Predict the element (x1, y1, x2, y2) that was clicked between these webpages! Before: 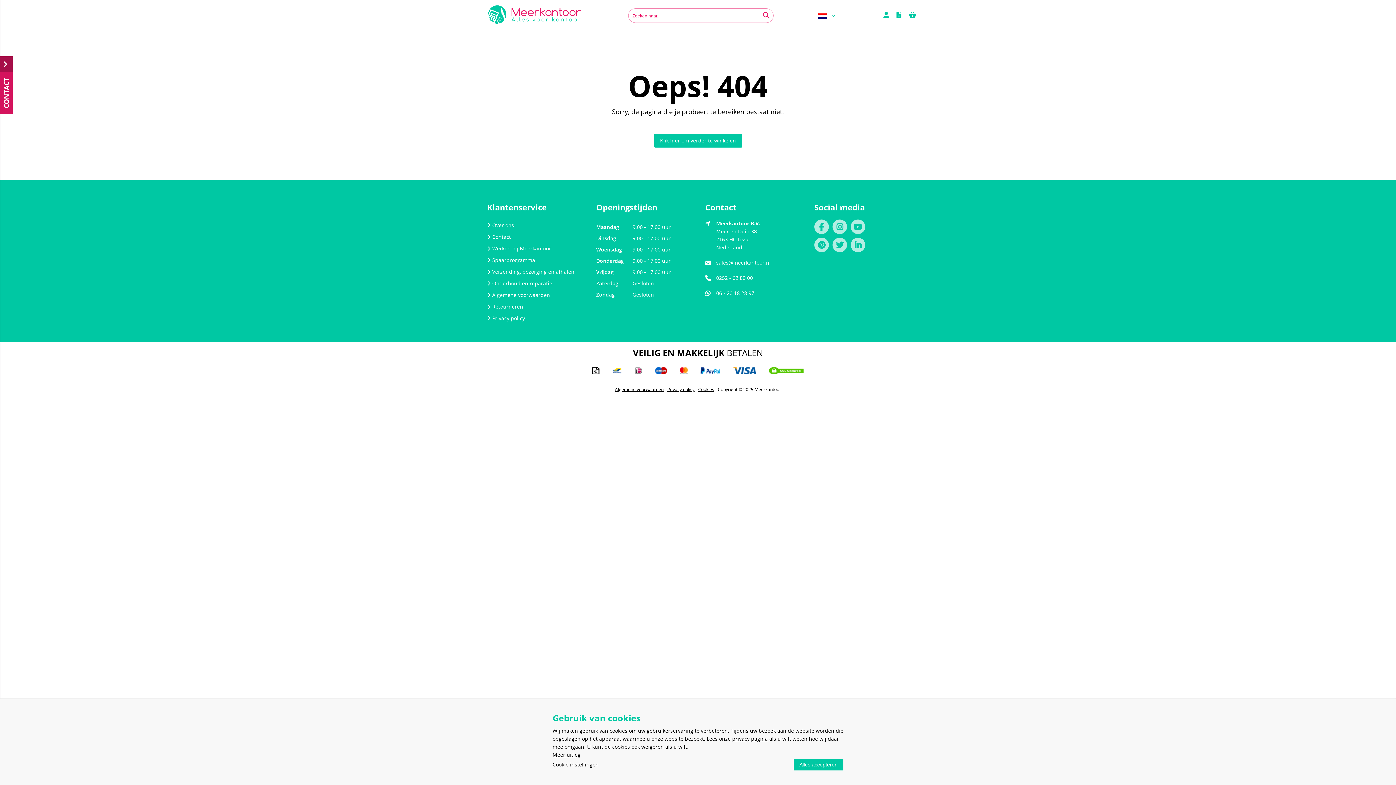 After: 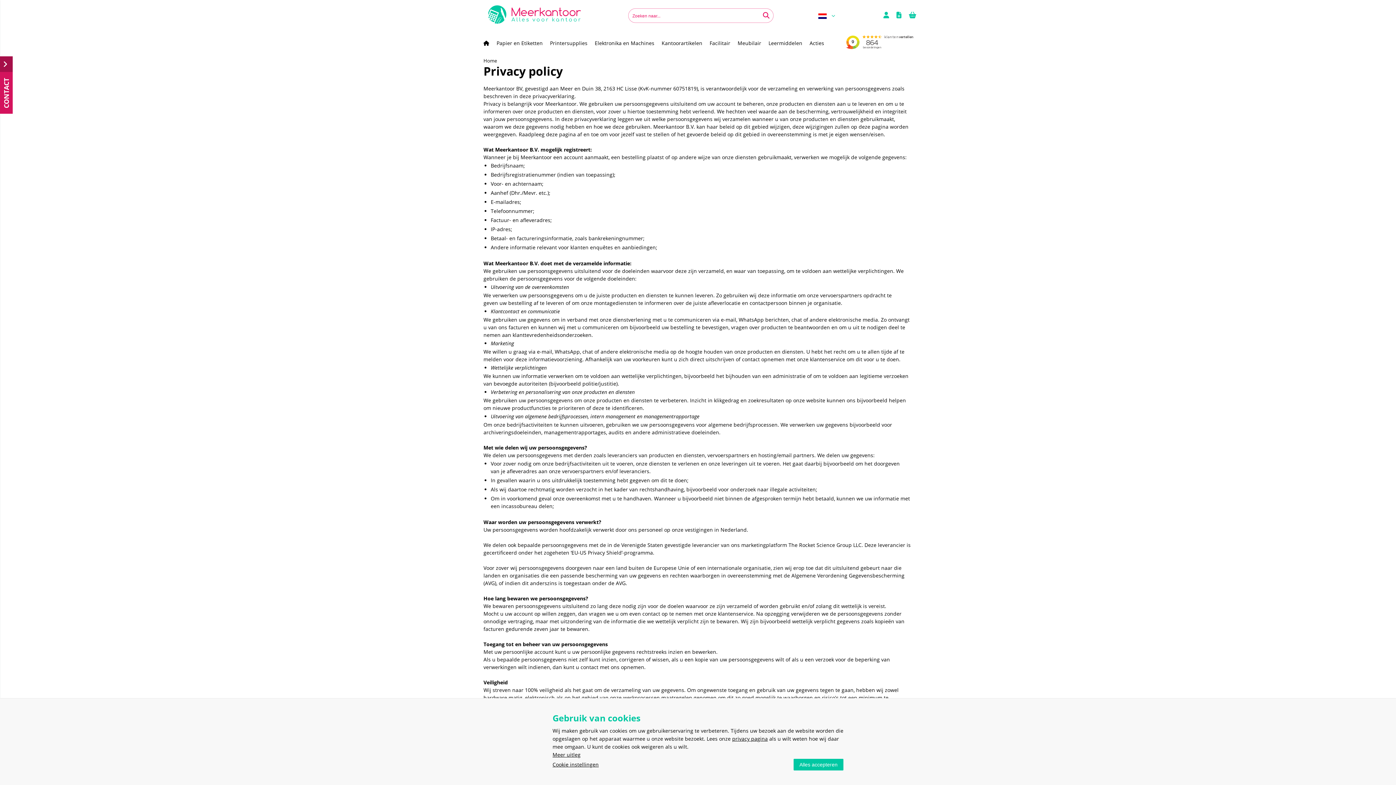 Action: bbox: (487, 314, 525, 321) label: Privacy policy